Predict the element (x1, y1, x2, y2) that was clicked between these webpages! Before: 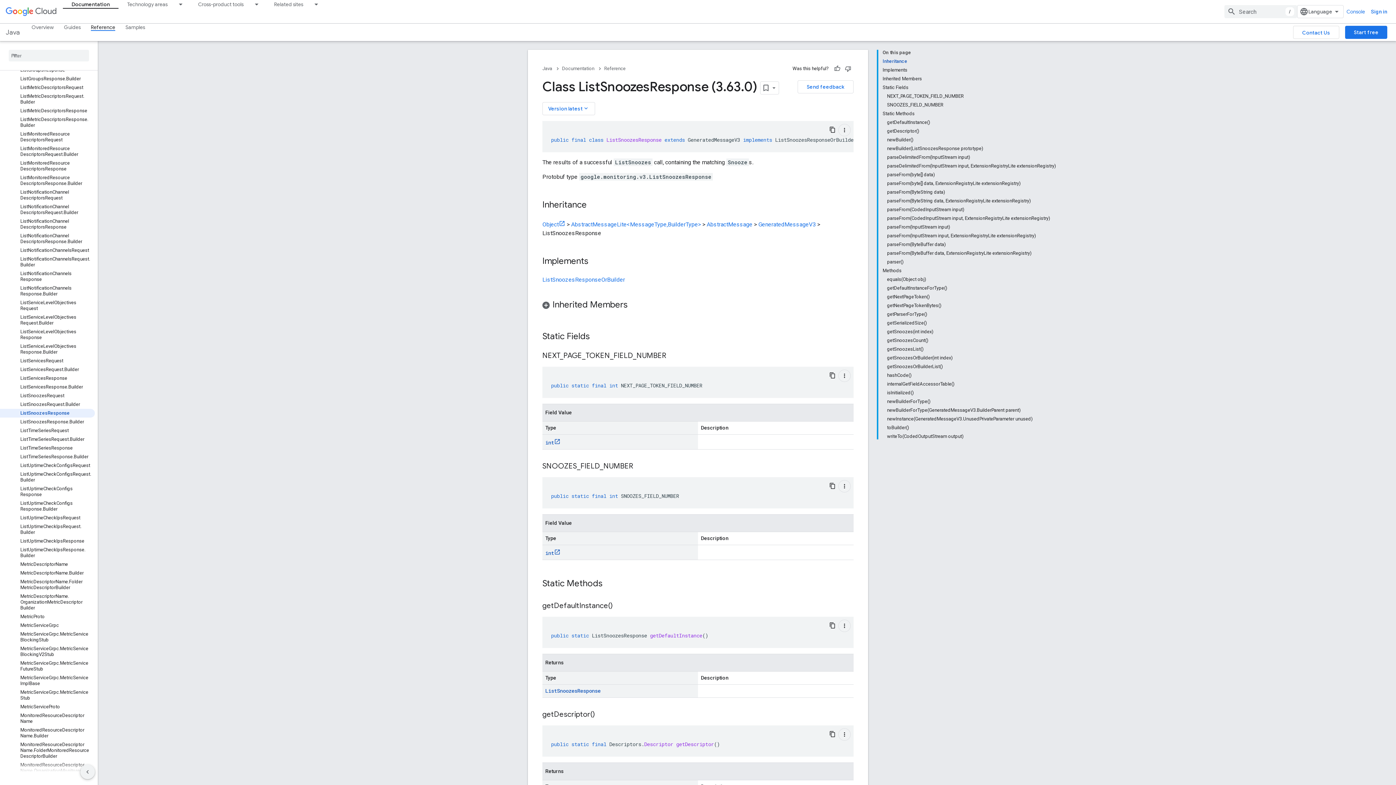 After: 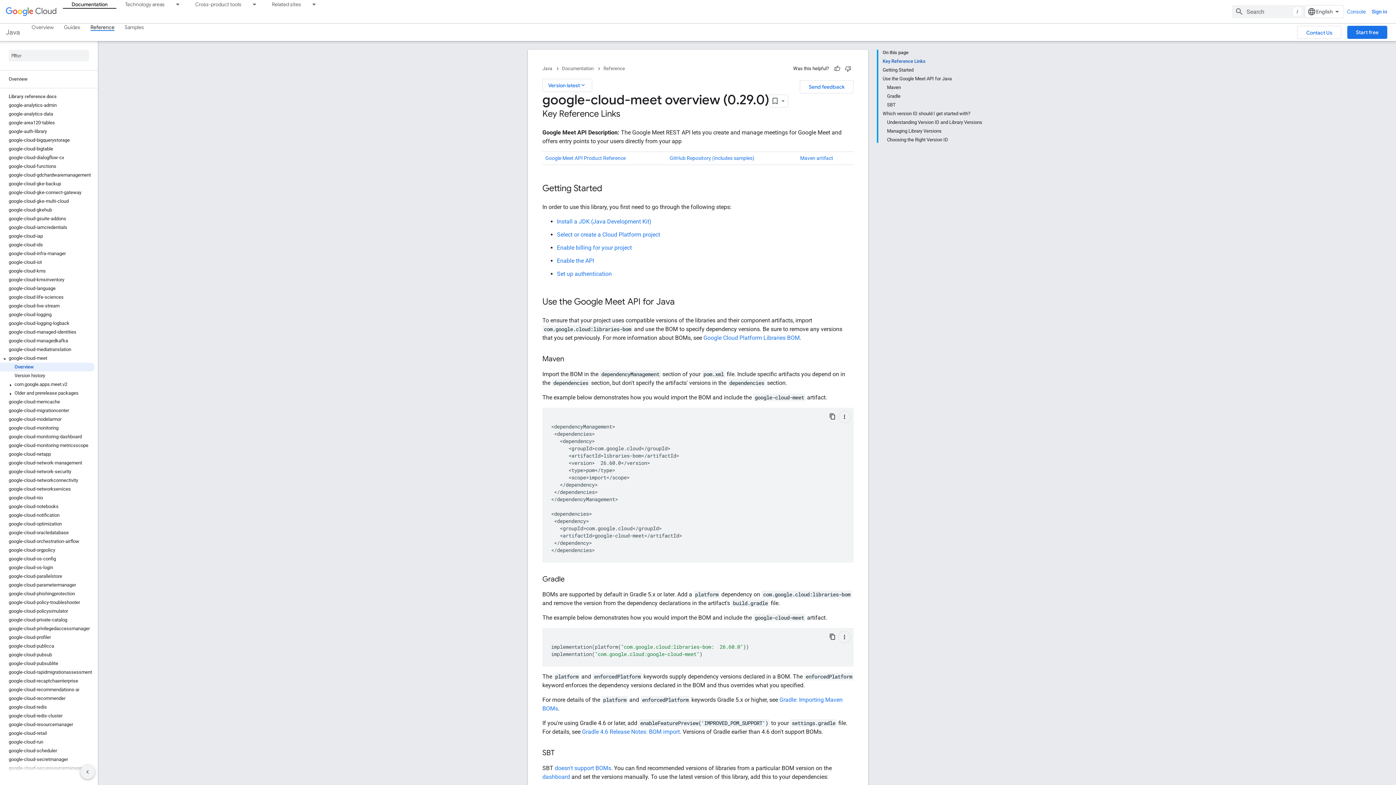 Action: bbox: (0, 360, 94, 368) label: google-cloud-meet